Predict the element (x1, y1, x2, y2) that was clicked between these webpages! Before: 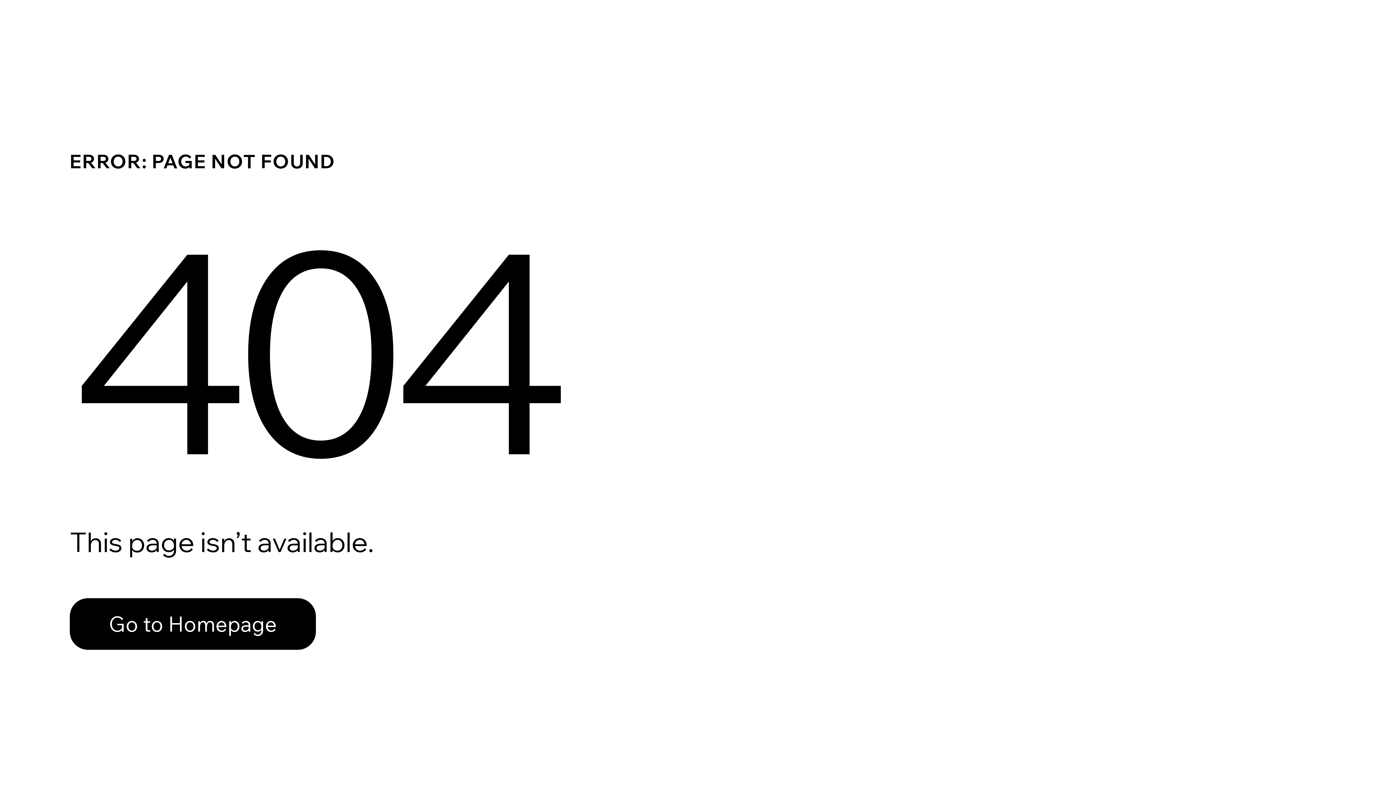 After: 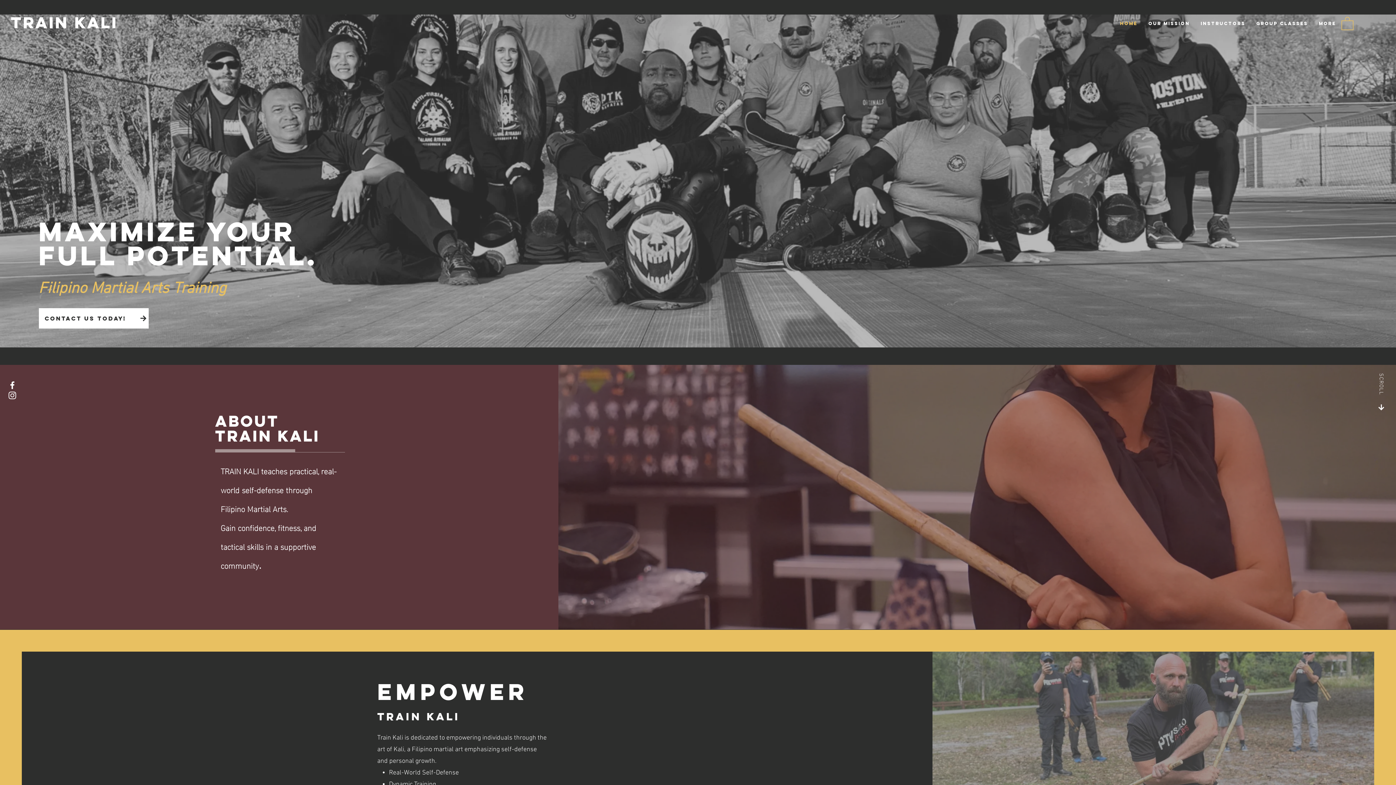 Action: label: Go to Homepage bbox: (69, 582, 768, 659)